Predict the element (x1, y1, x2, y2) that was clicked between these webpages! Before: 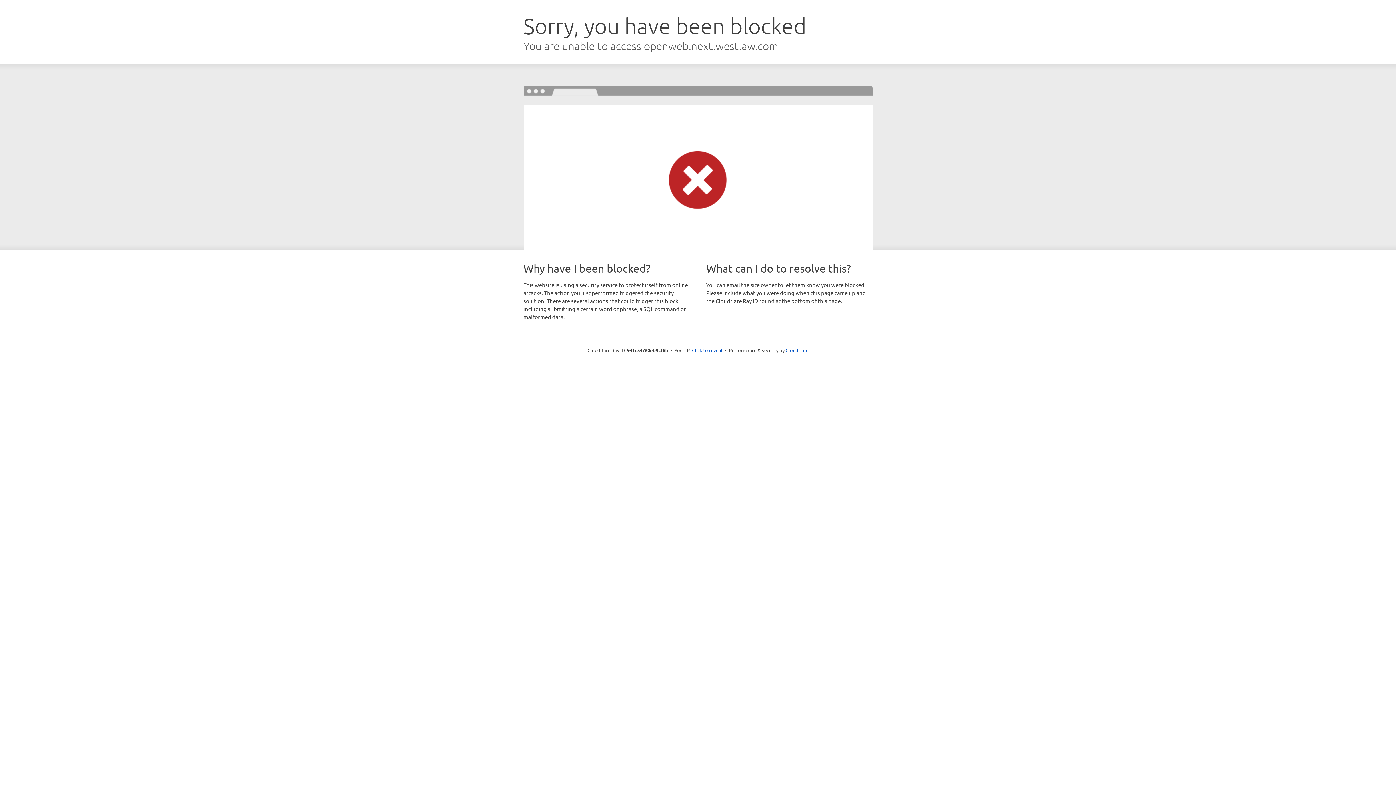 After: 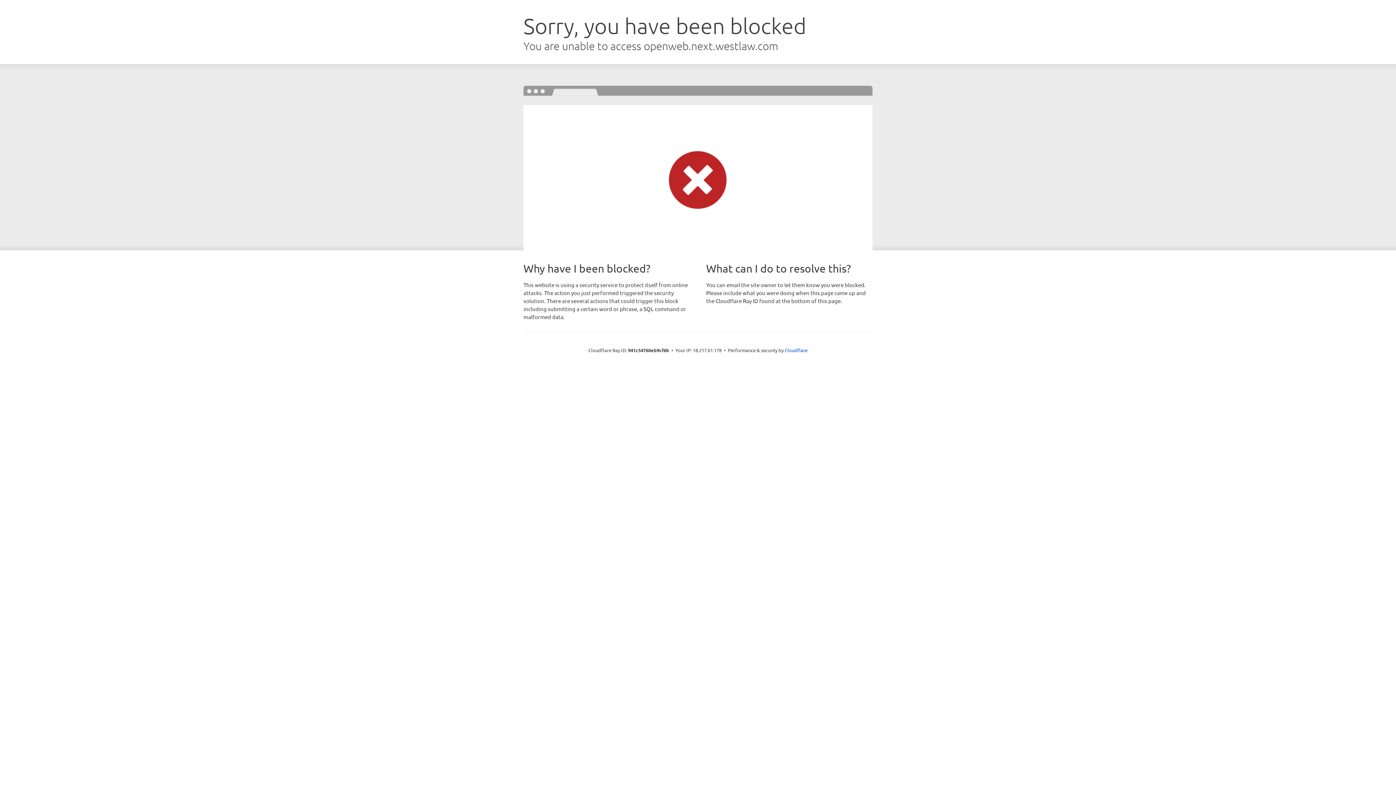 Action: label: Click to reveal bbox: (692, 346, 722, 353)